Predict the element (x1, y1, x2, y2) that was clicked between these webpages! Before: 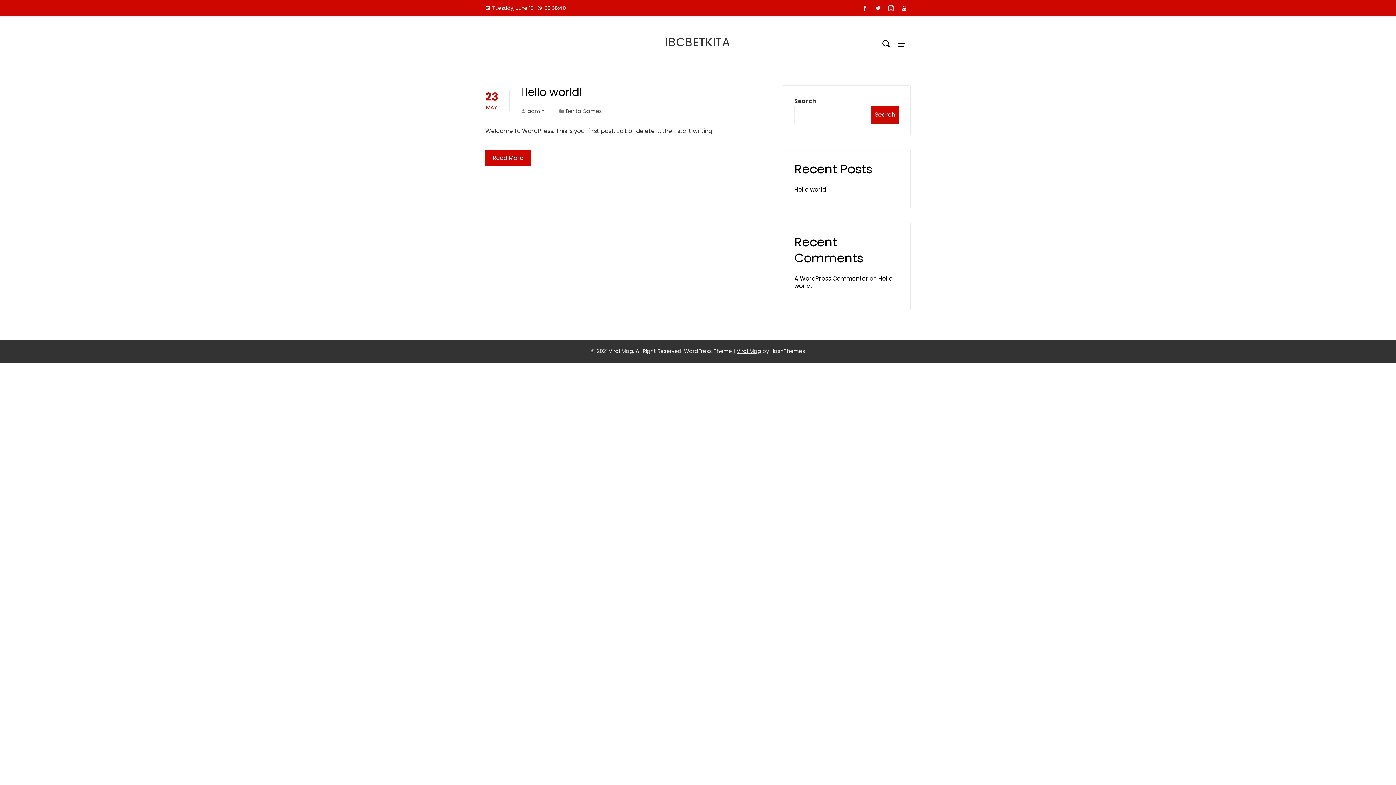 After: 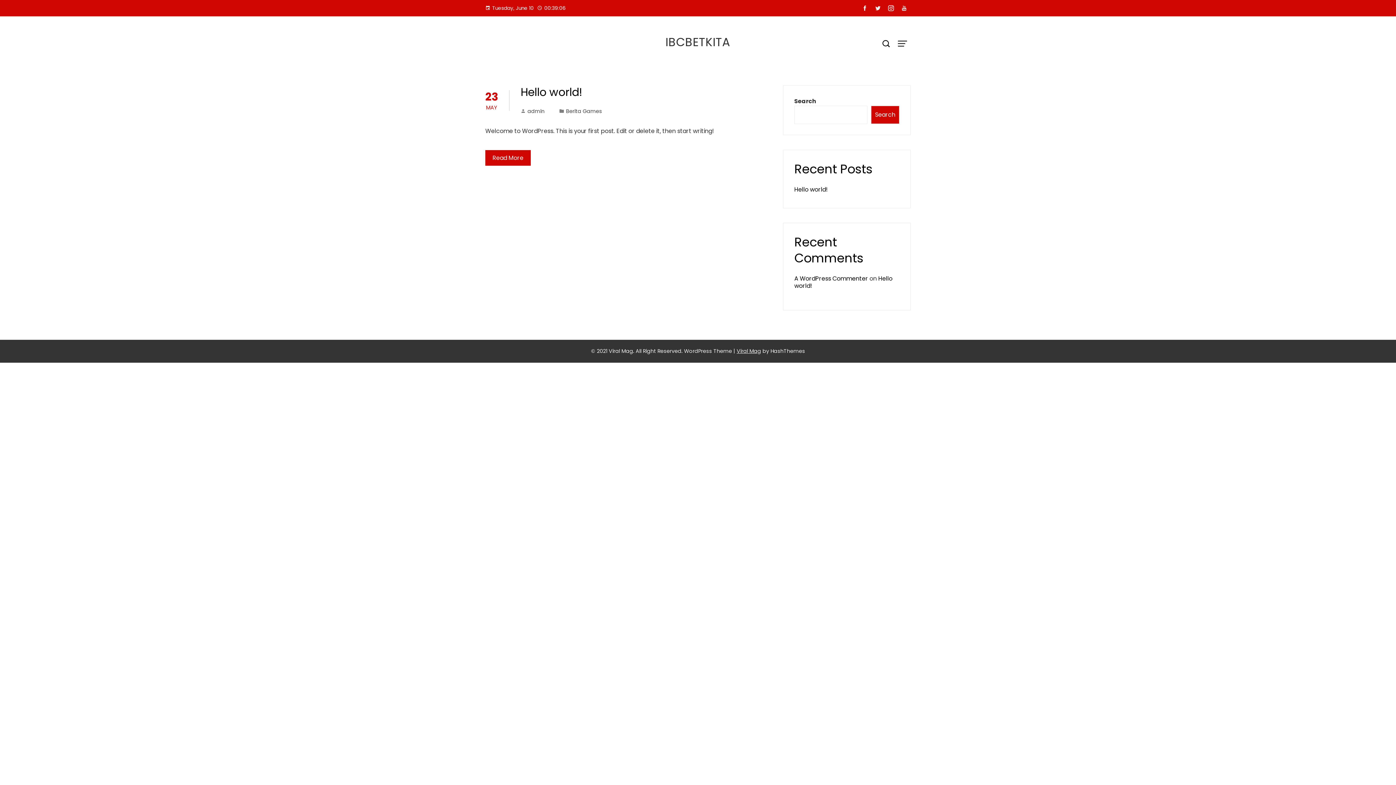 Action: label: IBCBETKITA bbox: (665, 33, 730, 50)